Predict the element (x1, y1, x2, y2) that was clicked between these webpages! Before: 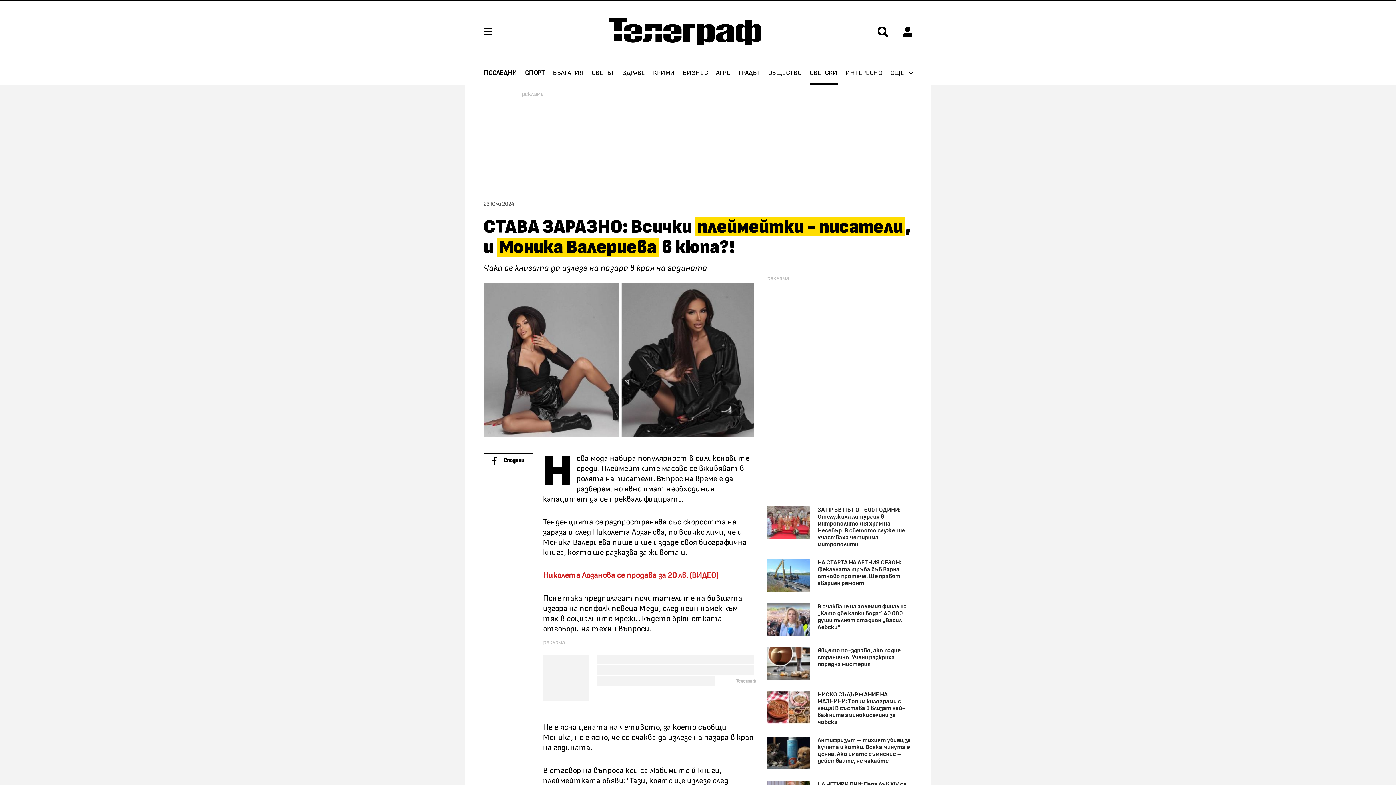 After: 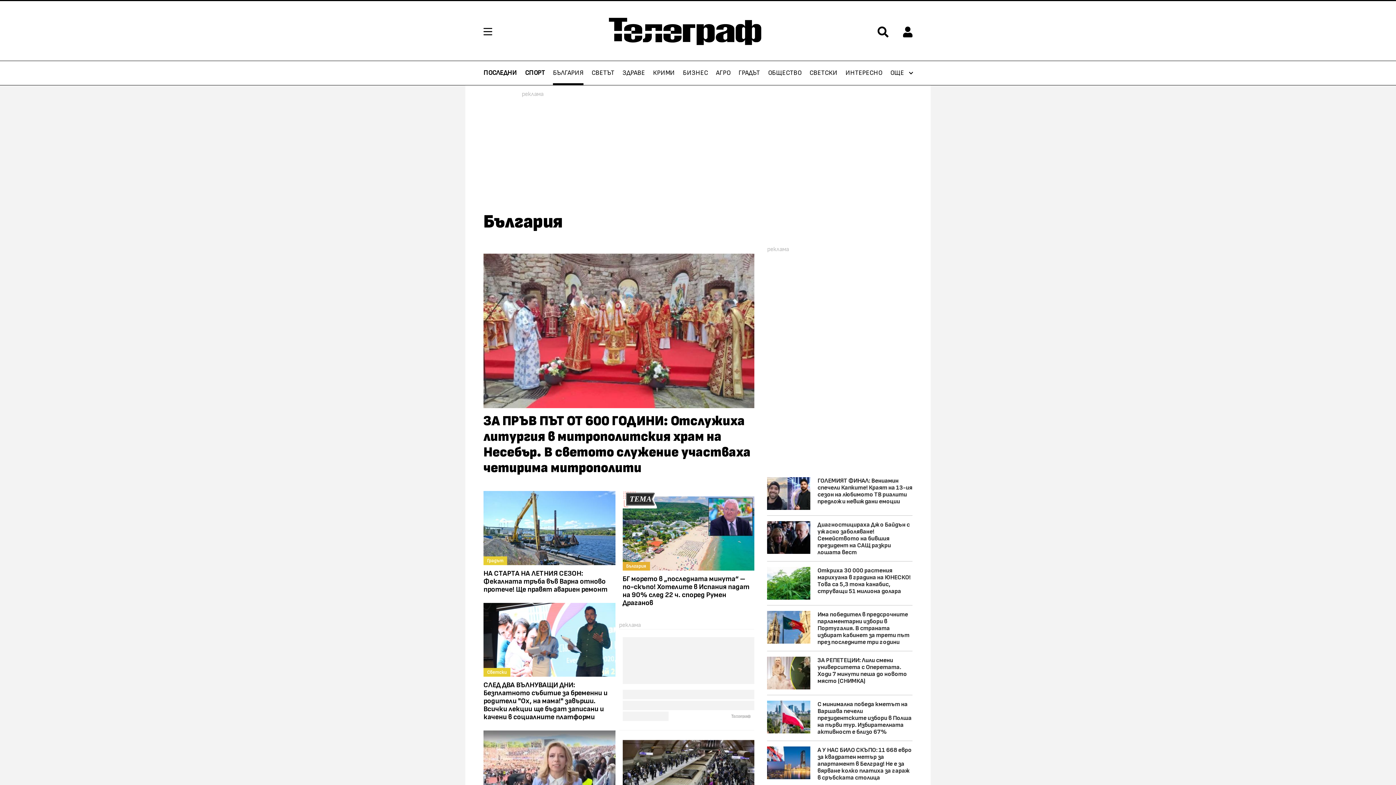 Action: bbox: (553, 61, 583, 85) label: БЪЛГАРИЯ